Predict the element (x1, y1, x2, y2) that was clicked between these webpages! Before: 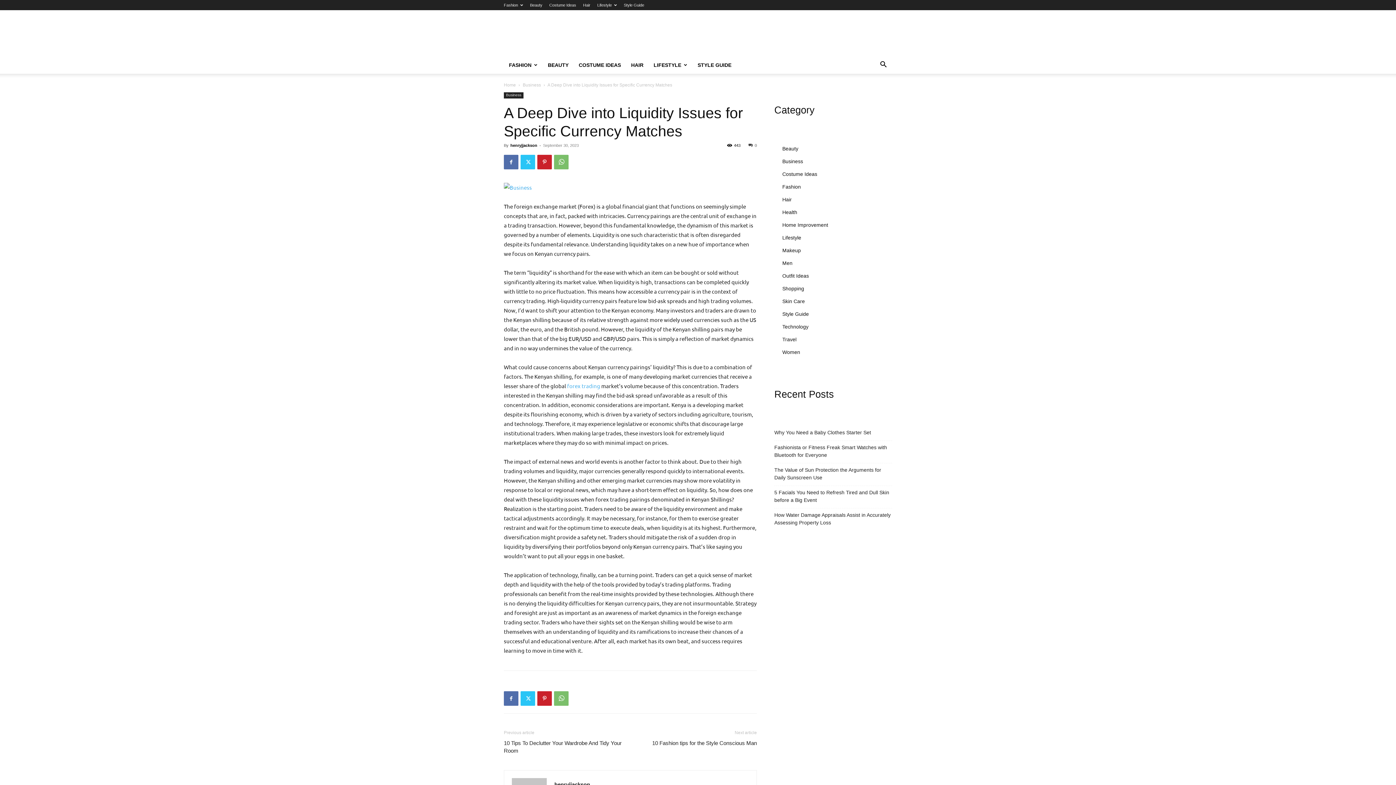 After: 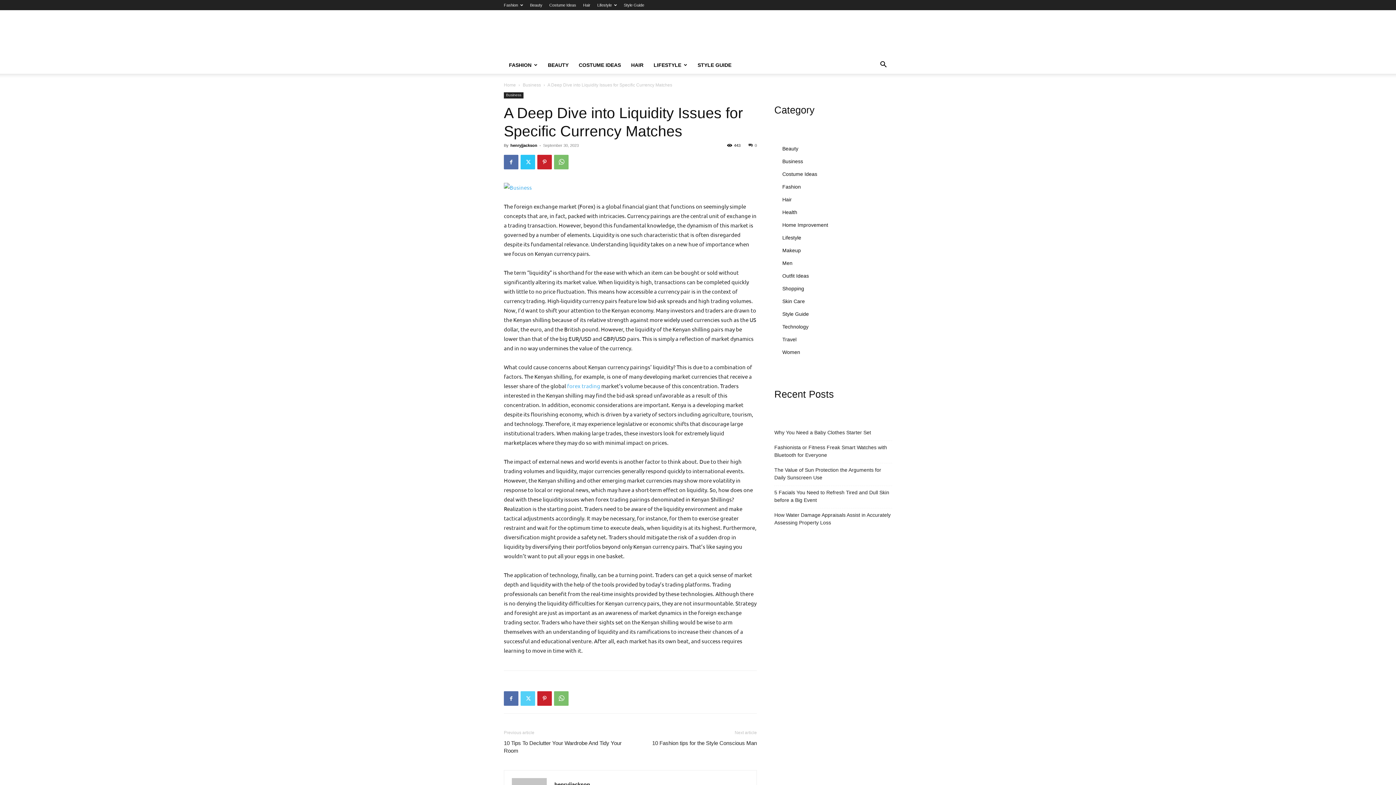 Action: bbox: (520, 691, 535, 706)